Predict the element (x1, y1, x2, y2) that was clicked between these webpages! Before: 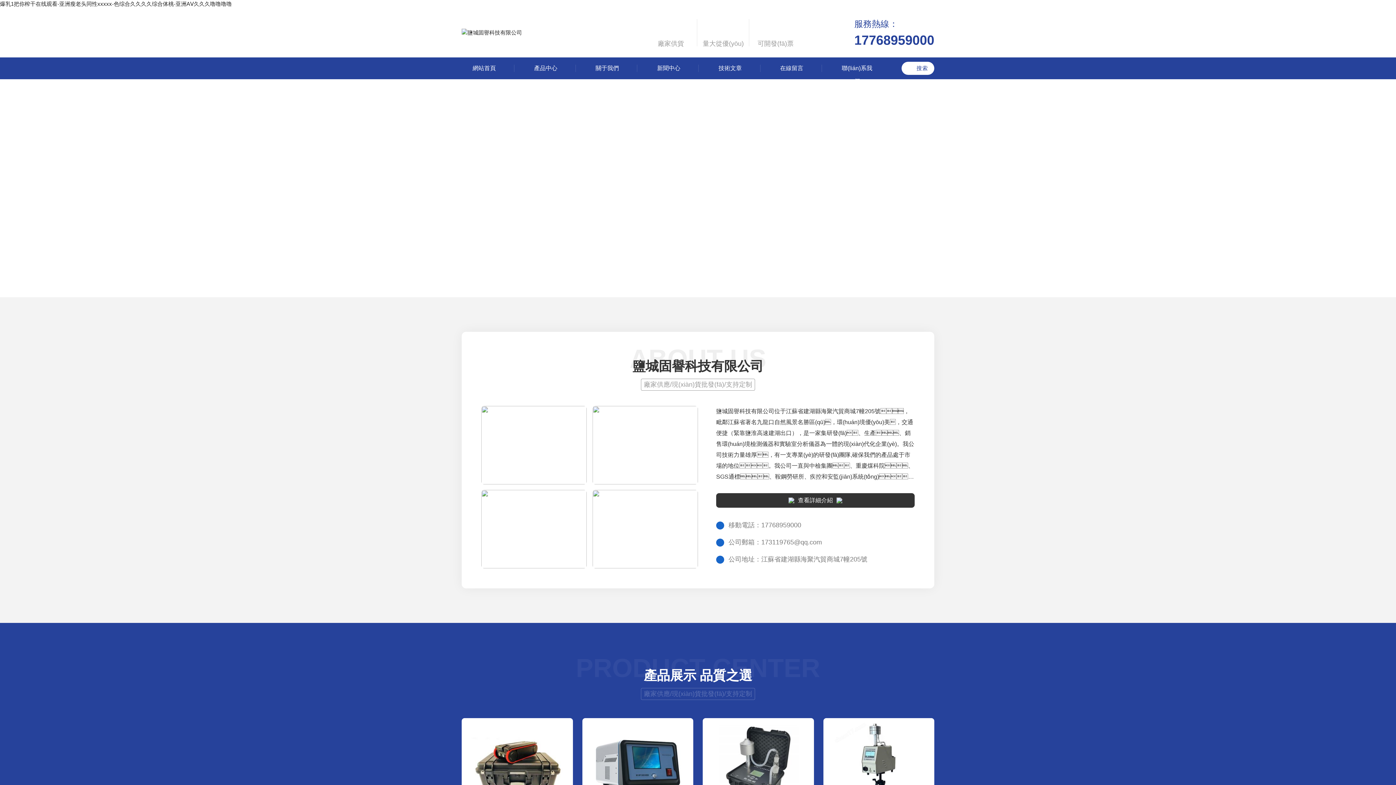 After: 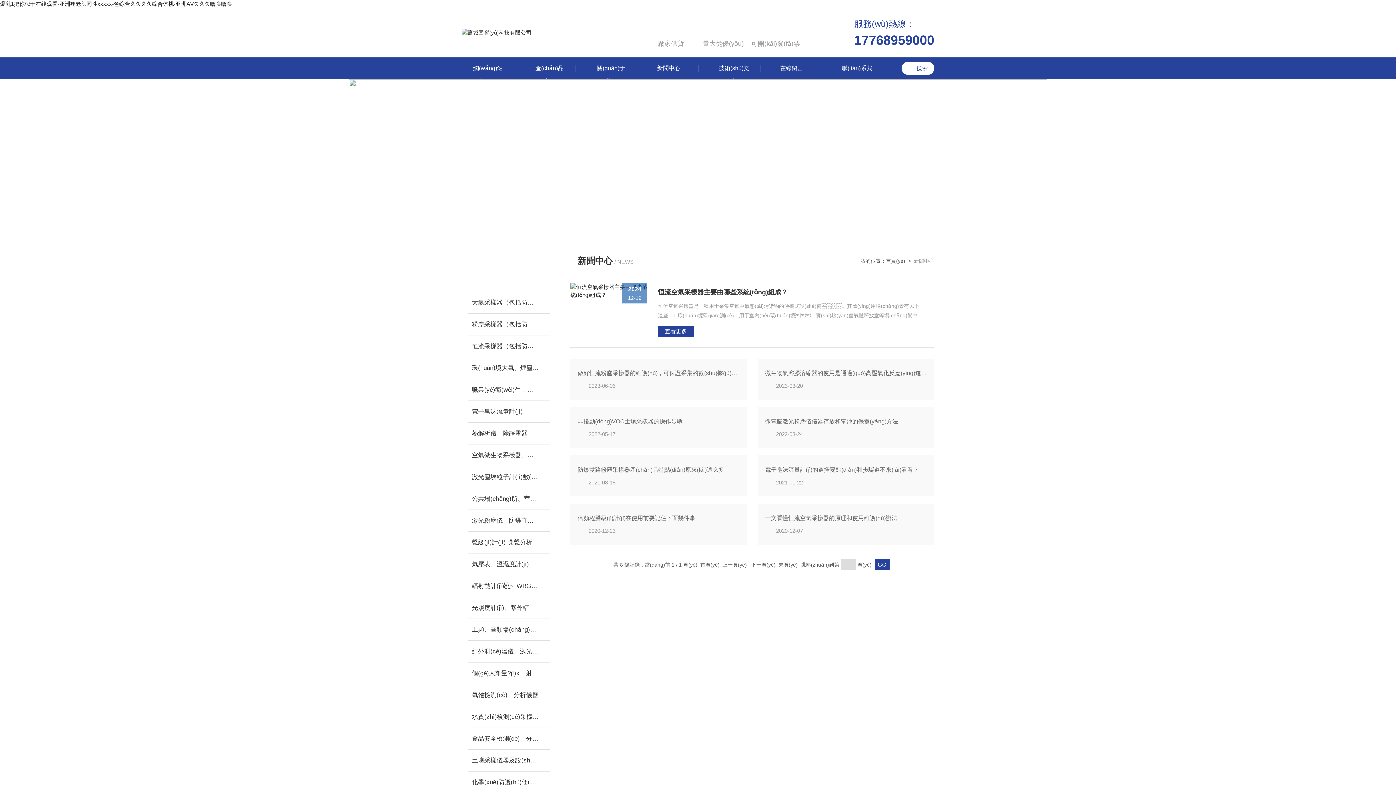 Action: bbox: (646, 61, 691, 74) label: 新聞中心